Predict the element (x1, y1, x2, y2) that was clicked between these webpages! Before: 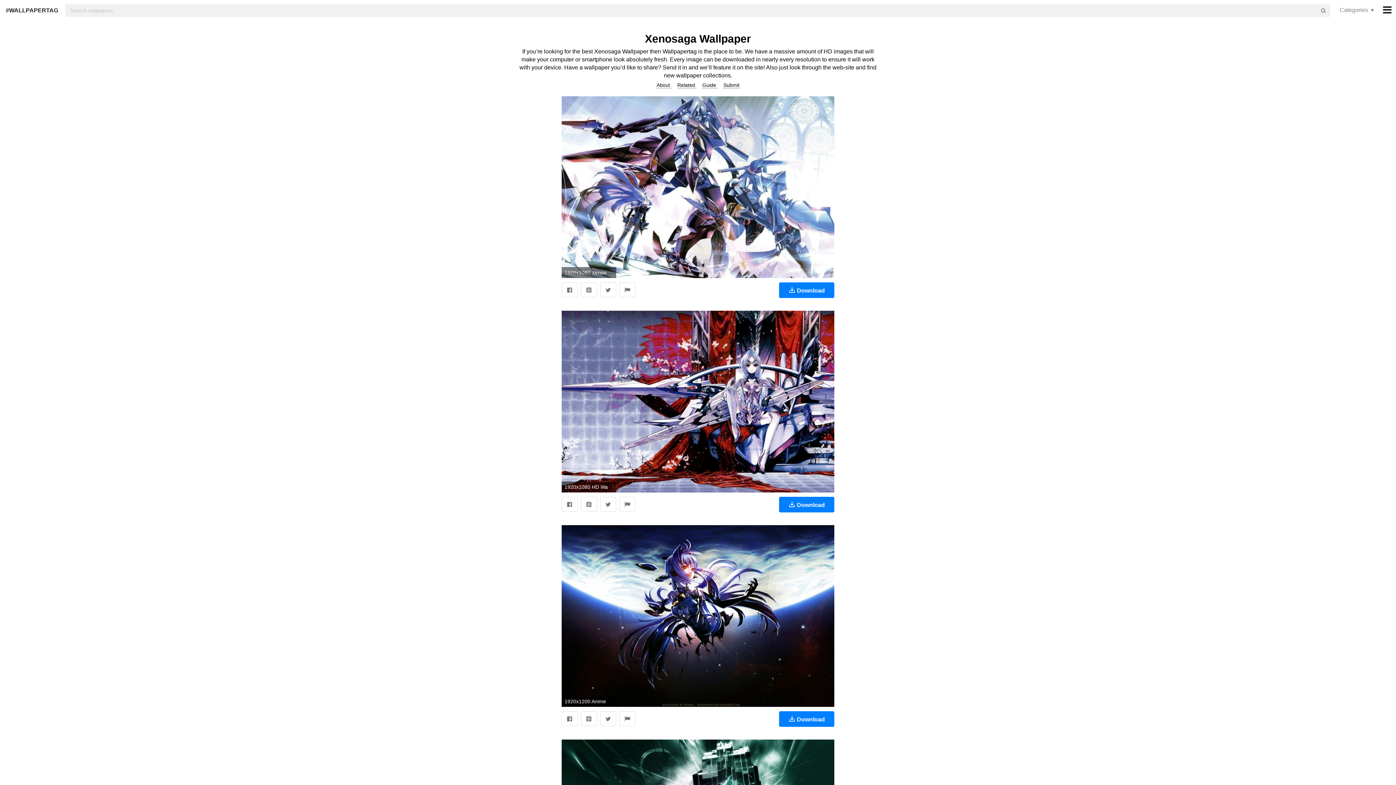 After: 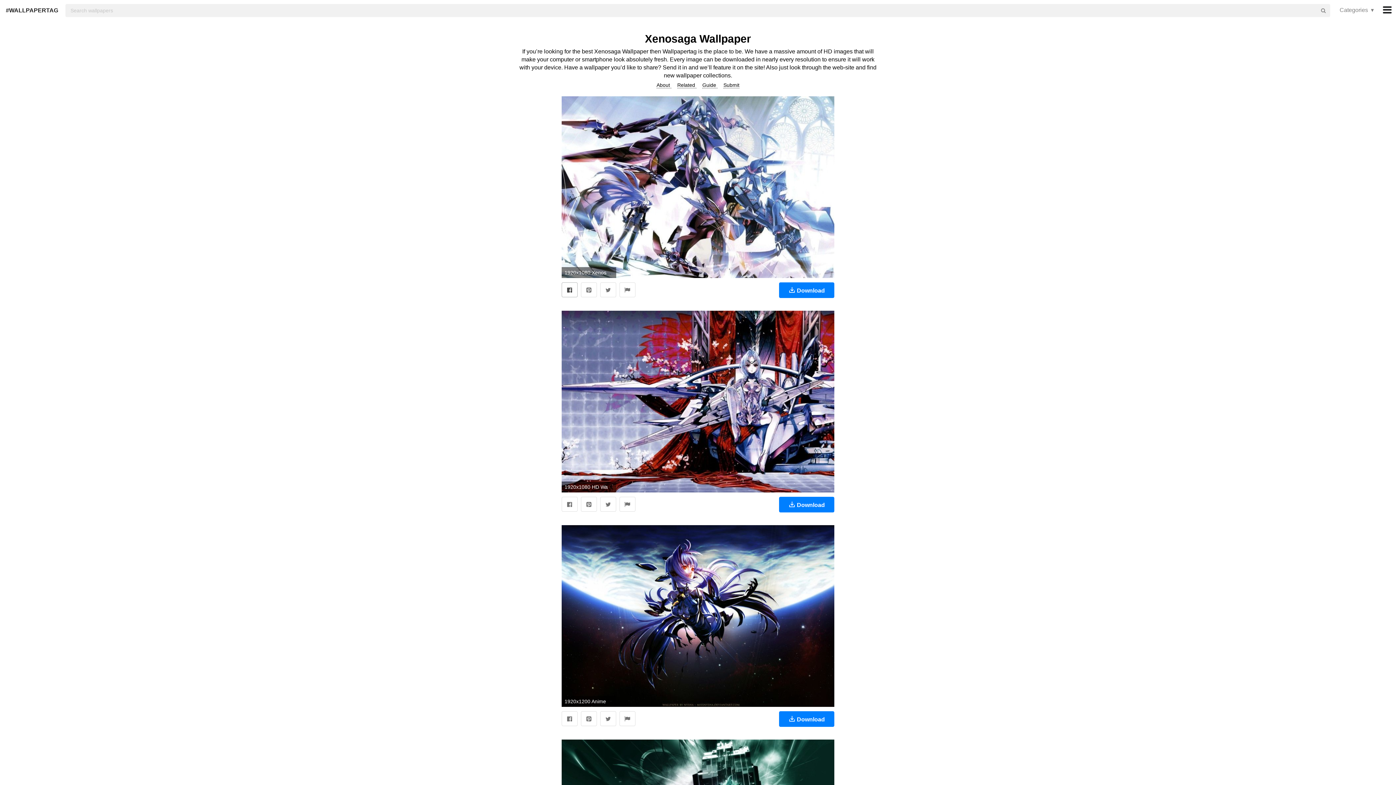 Action: bbox: (561, 282, 577, 297)